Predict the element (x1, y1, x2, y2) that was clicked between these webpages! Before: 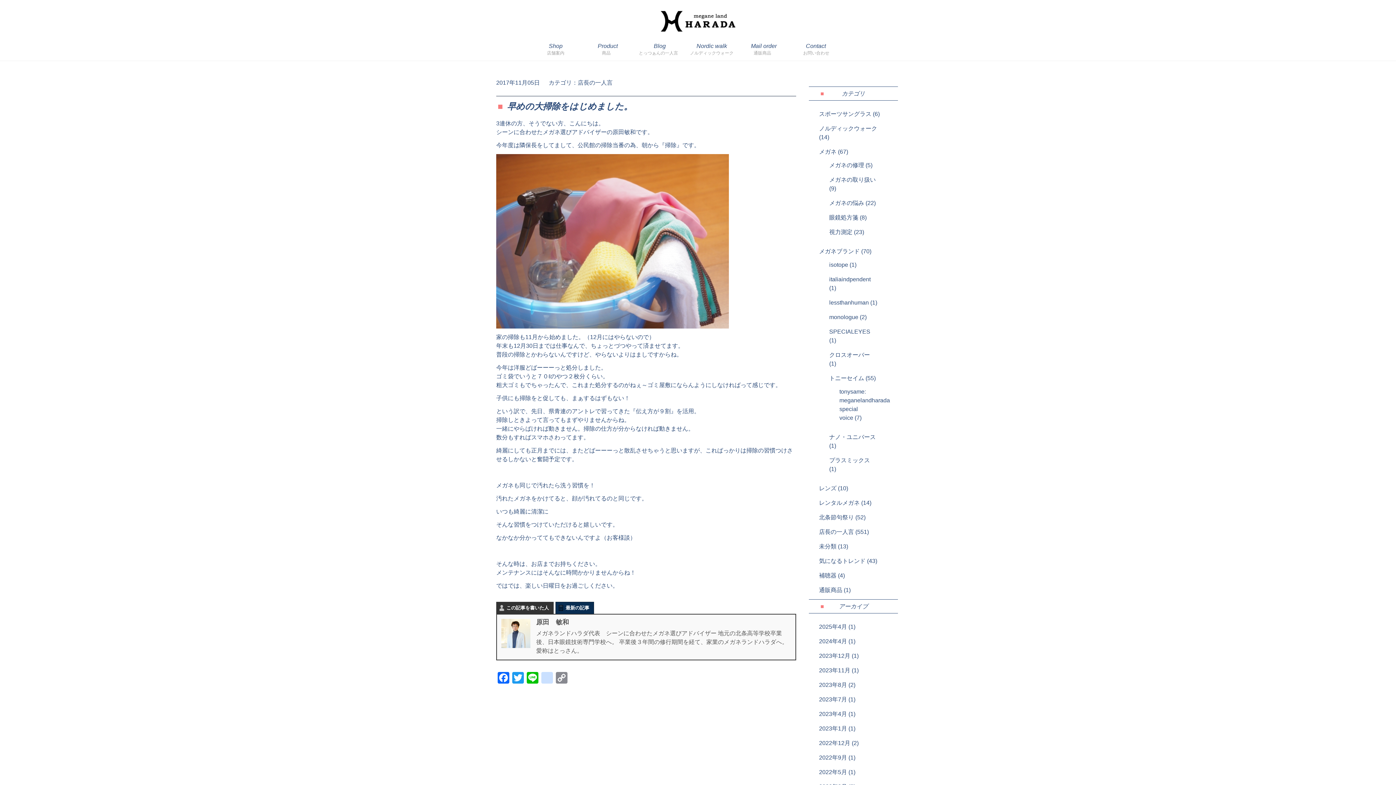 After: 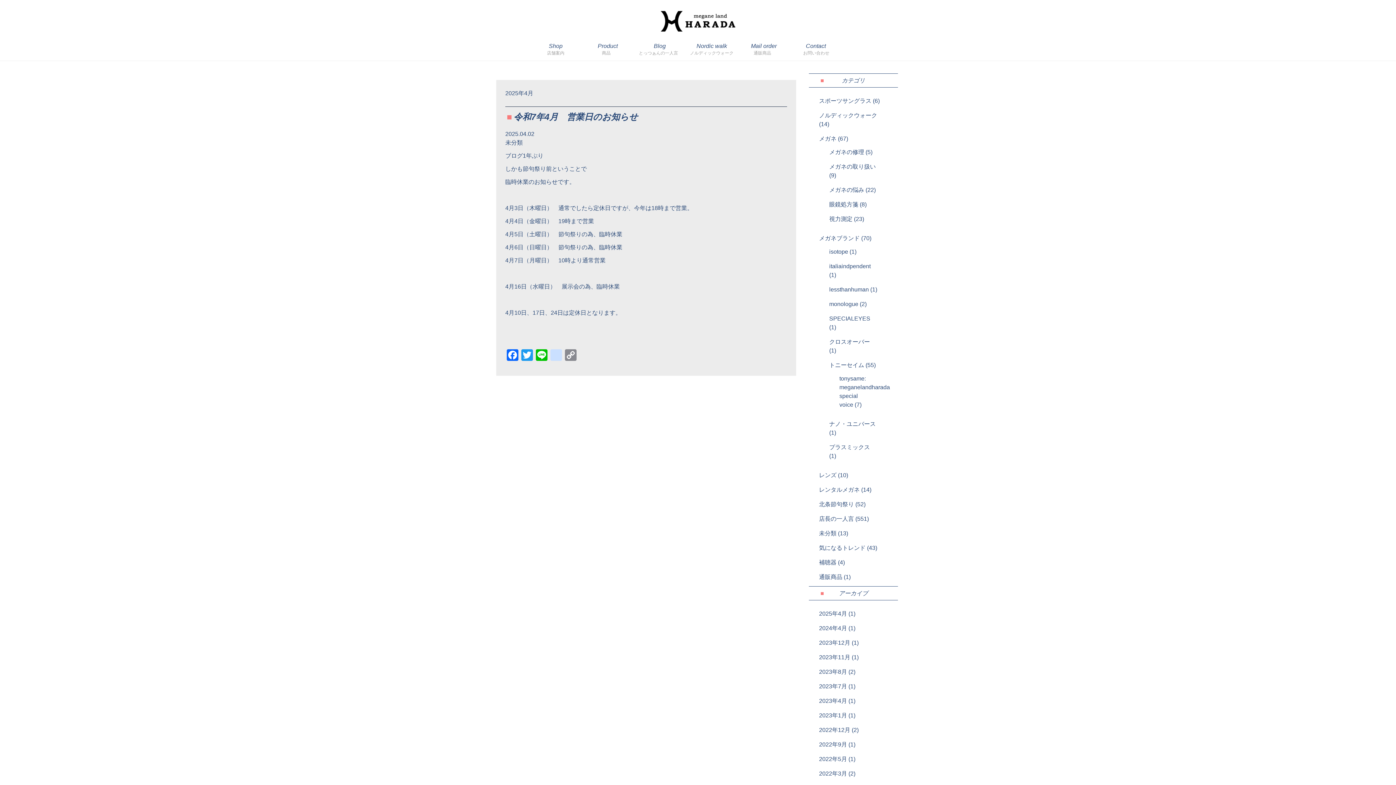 Action: bbox: (819, 624, 847, 630) label: 2025年4月